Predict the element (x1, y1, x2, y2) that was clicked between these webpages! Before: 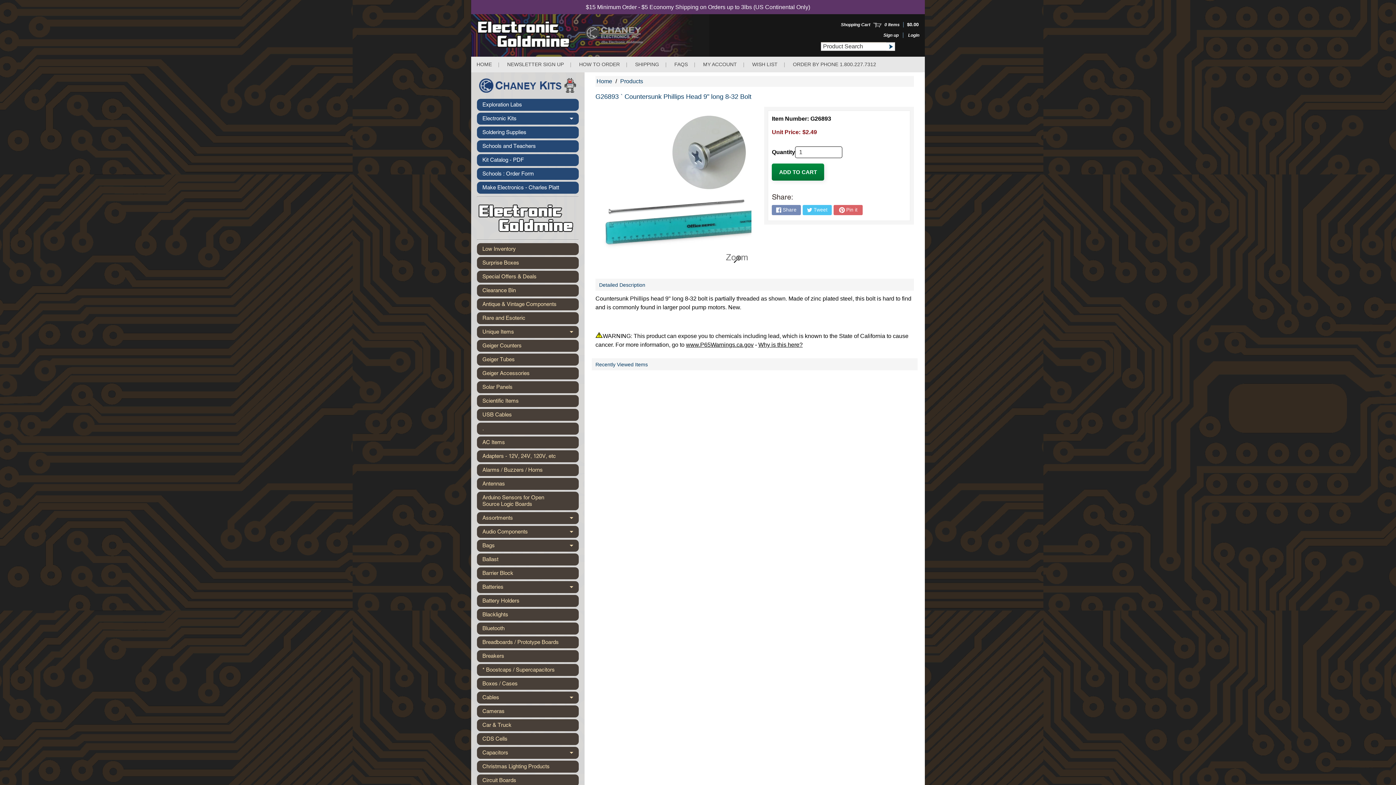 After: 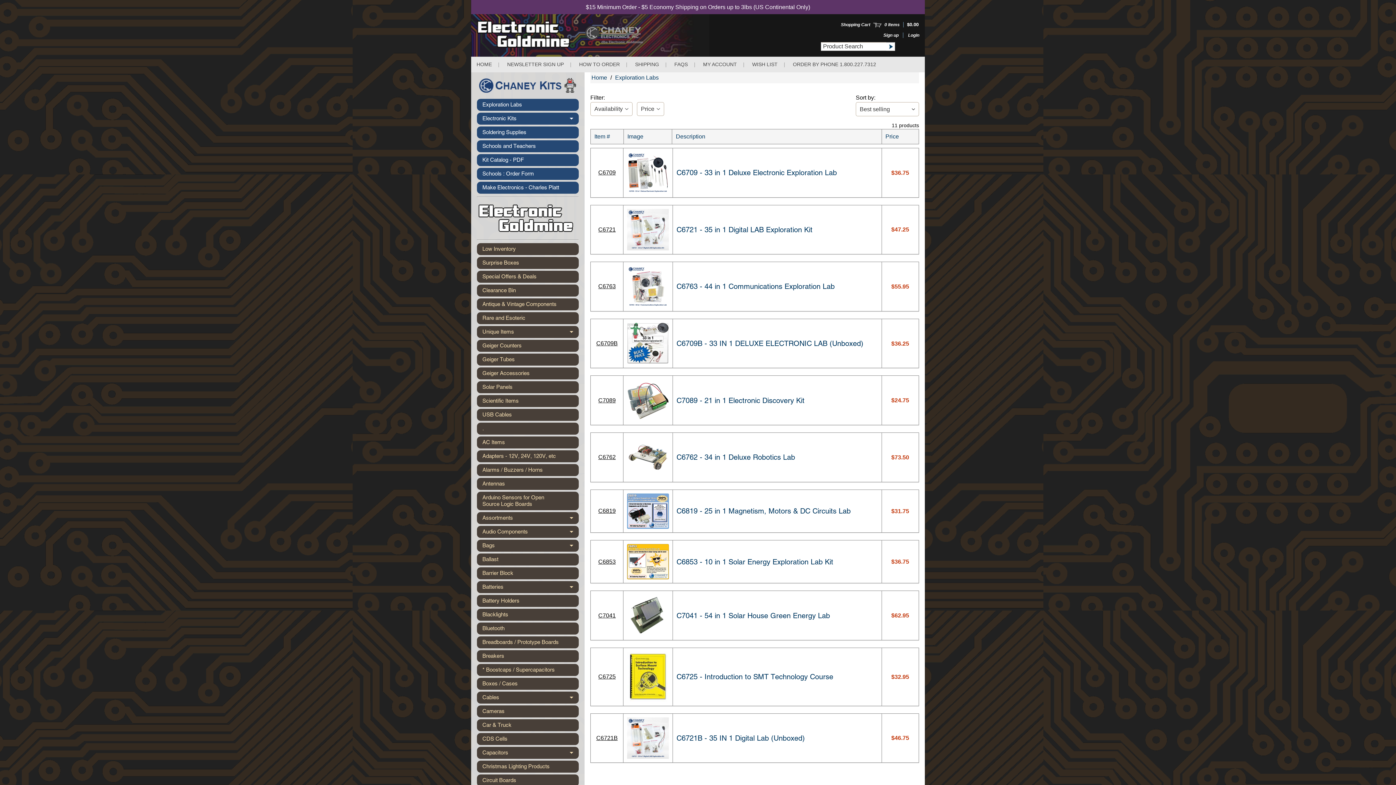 Action: bbox: (477, 98, 578, 110) label: Exploration Labs